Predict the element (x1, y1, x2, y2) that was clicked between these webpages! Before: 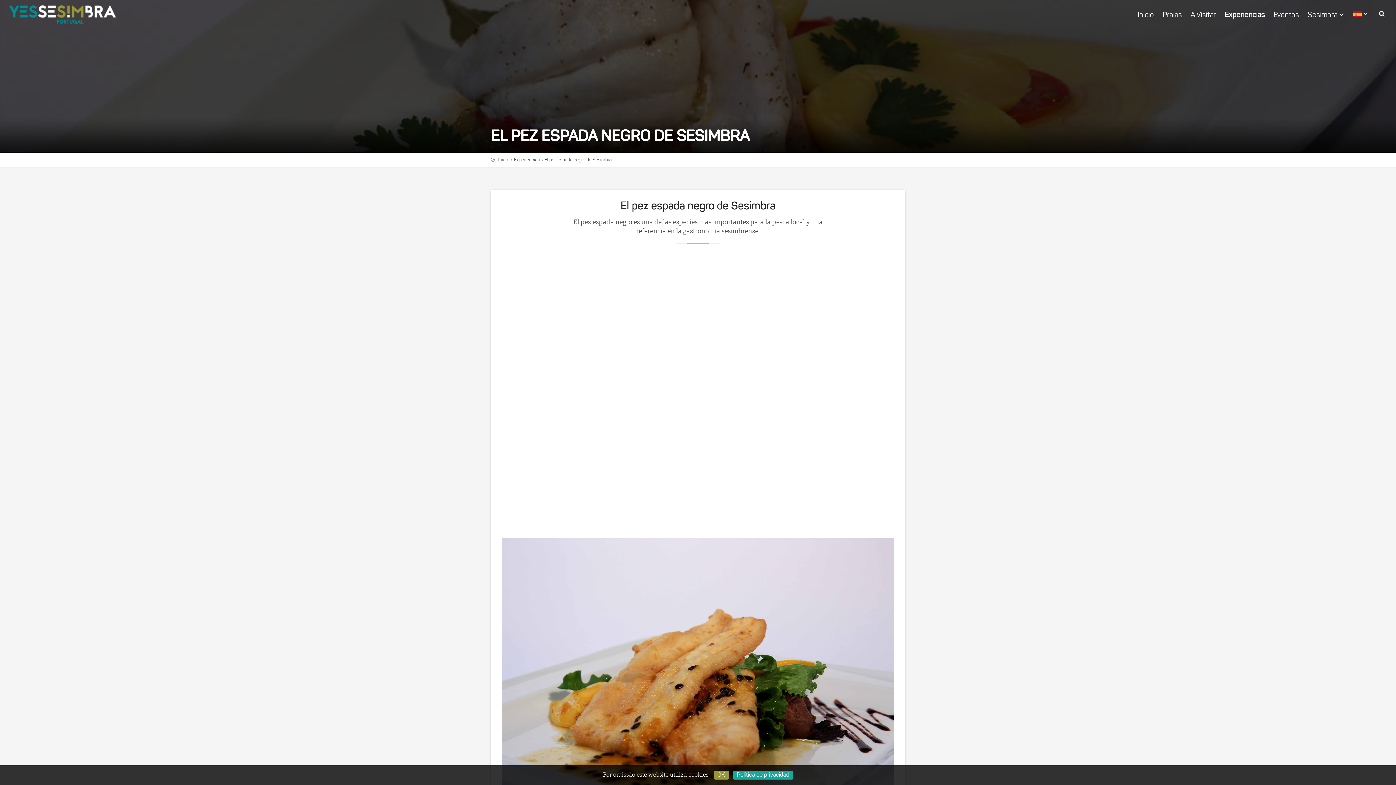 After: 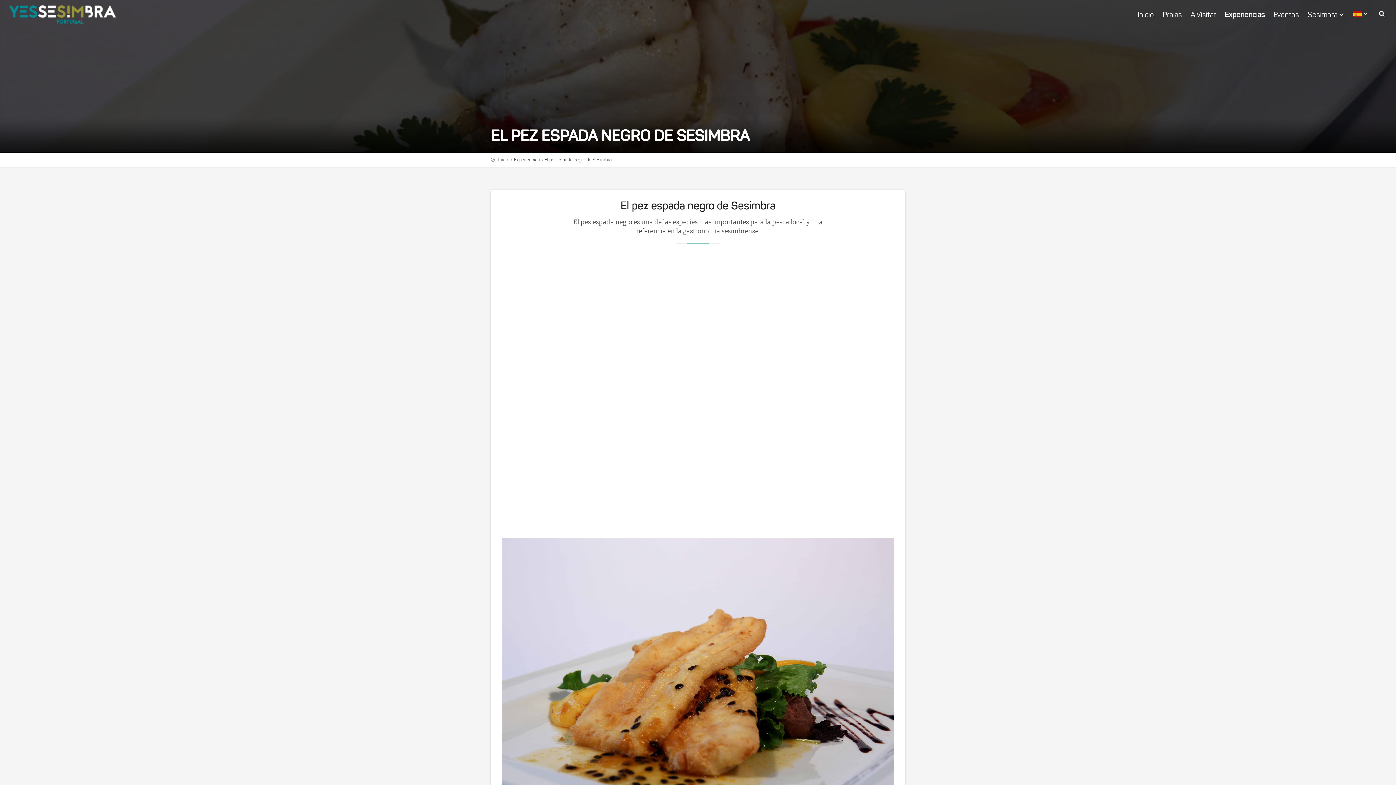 Action: label: OK bbox: (714, 771, 728, 780)